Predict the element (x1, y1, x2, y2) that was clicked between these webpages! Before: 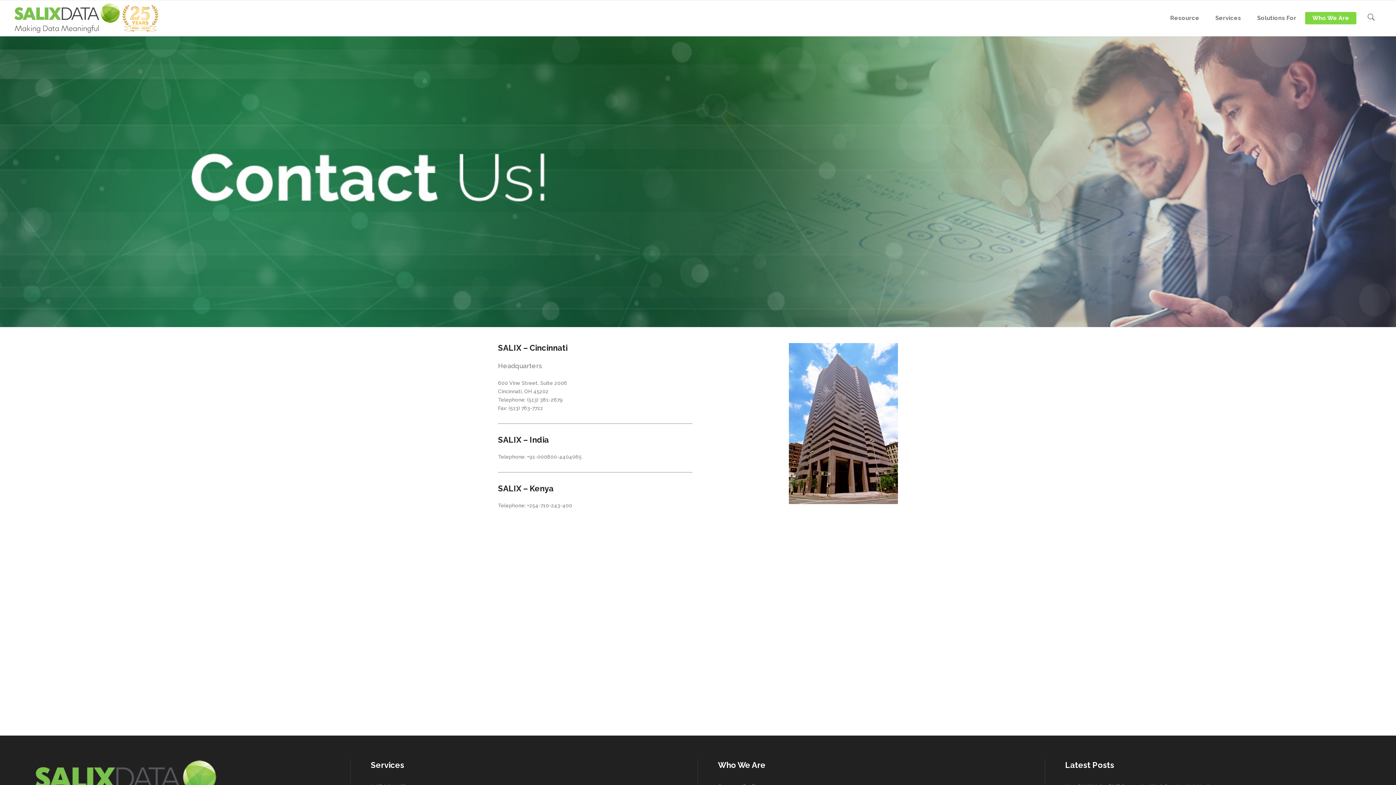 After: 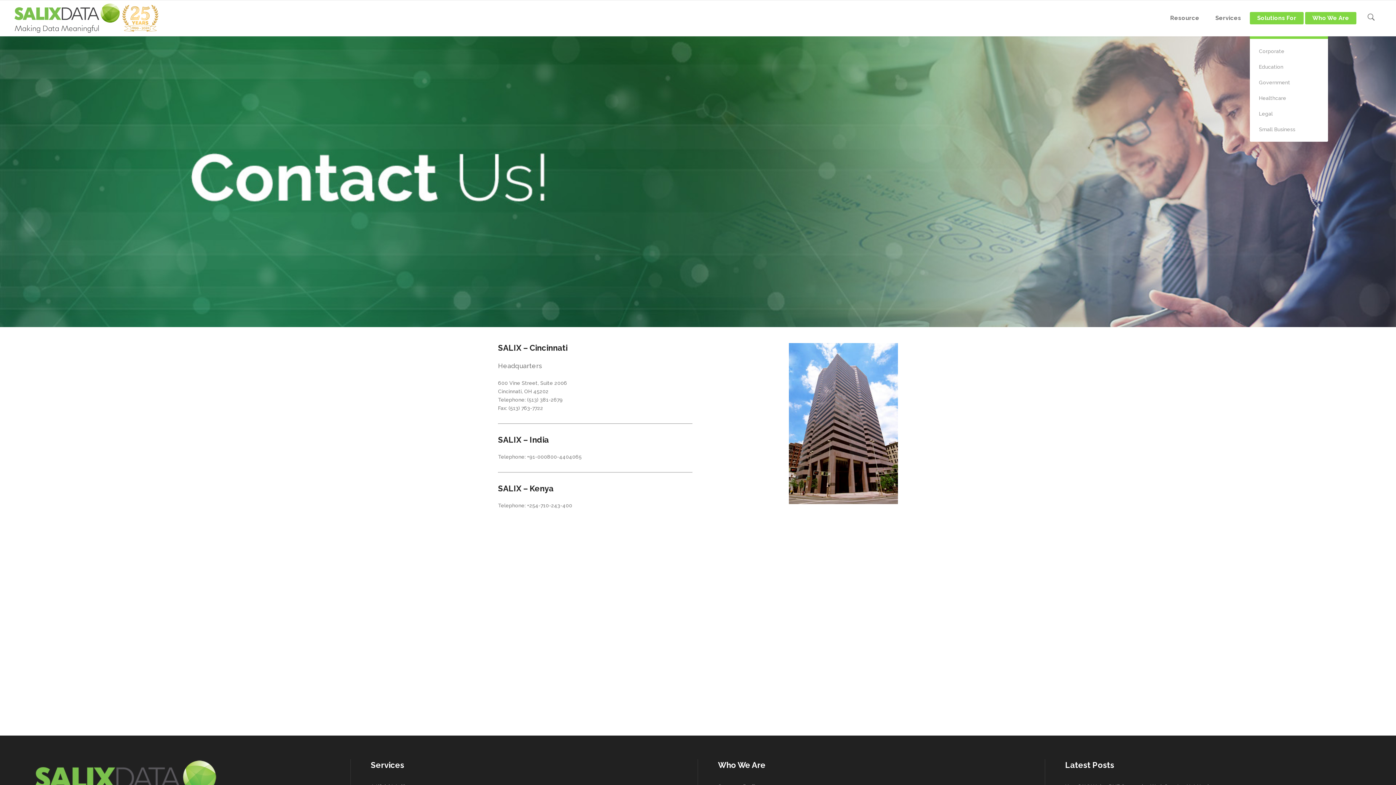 Action: label: Solutions For bbox: (1250, 0, 1304, 36)